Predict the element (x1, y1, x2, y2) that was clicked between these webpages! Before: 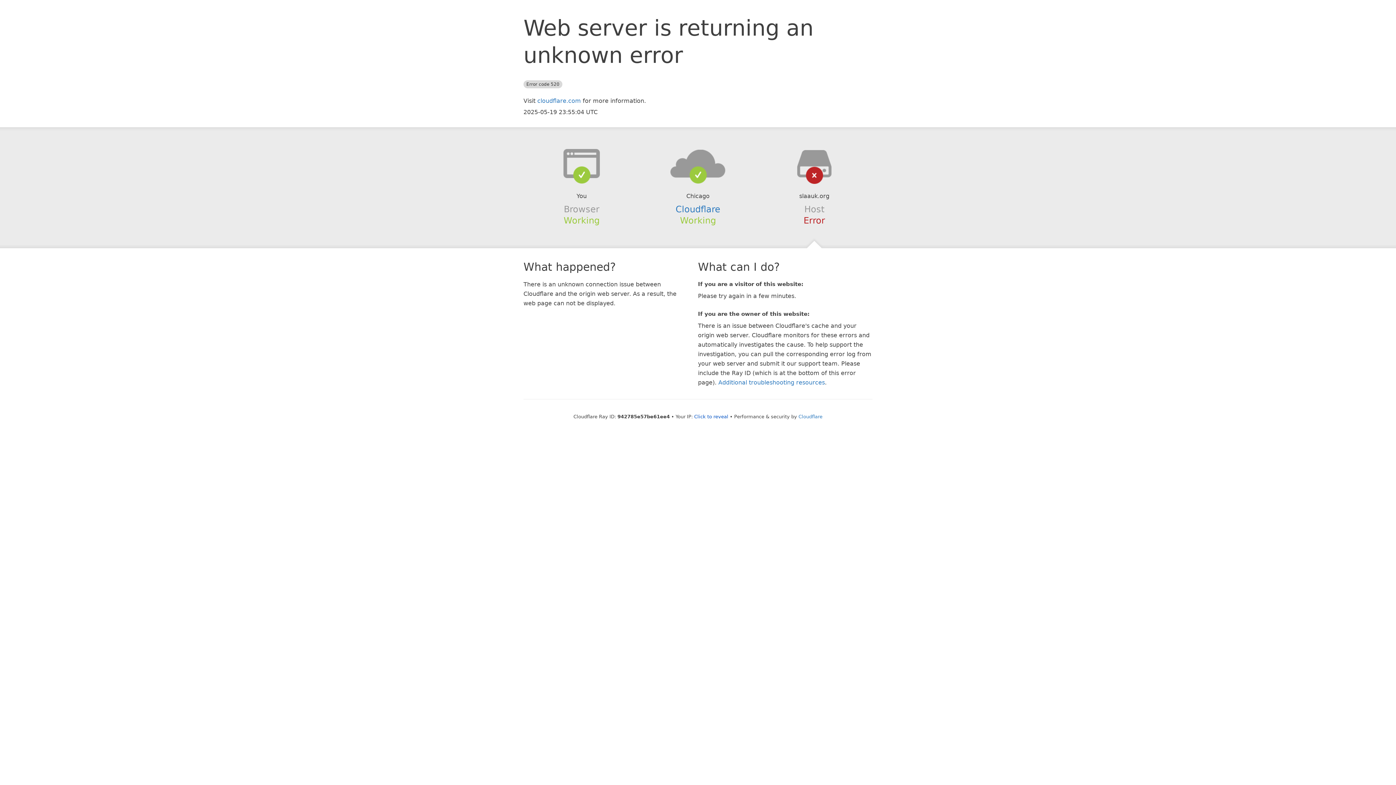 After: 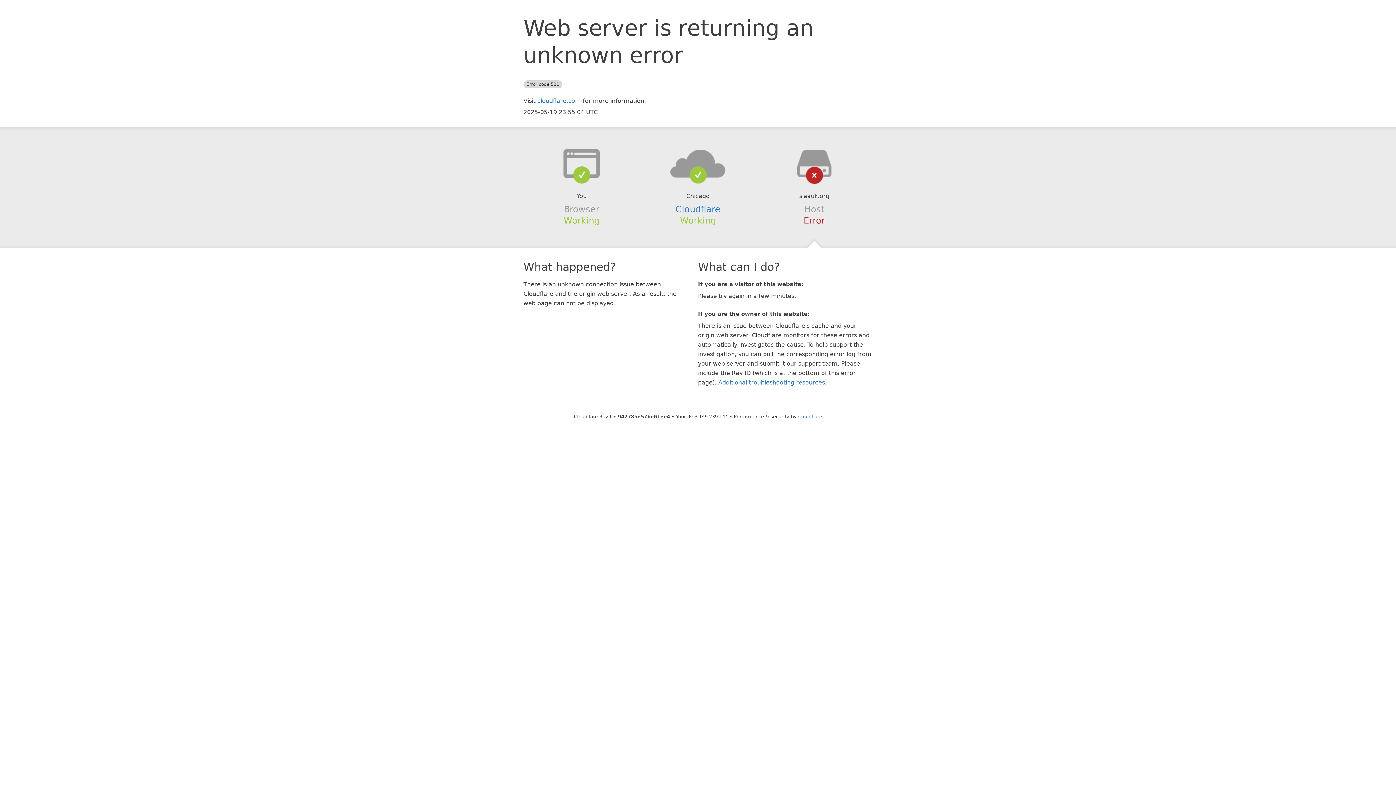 Action: bbox: (694, 414, 728, 419) label: Click to reveal